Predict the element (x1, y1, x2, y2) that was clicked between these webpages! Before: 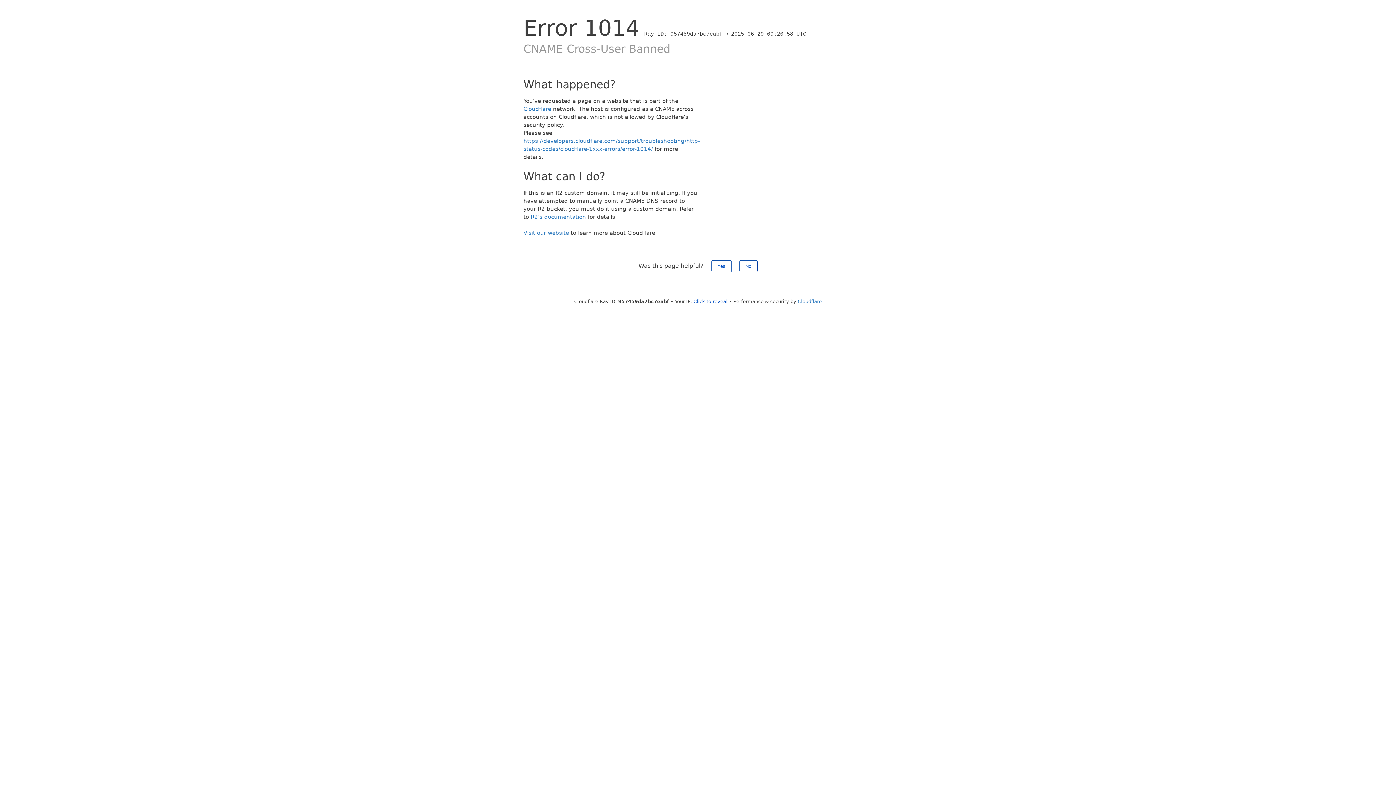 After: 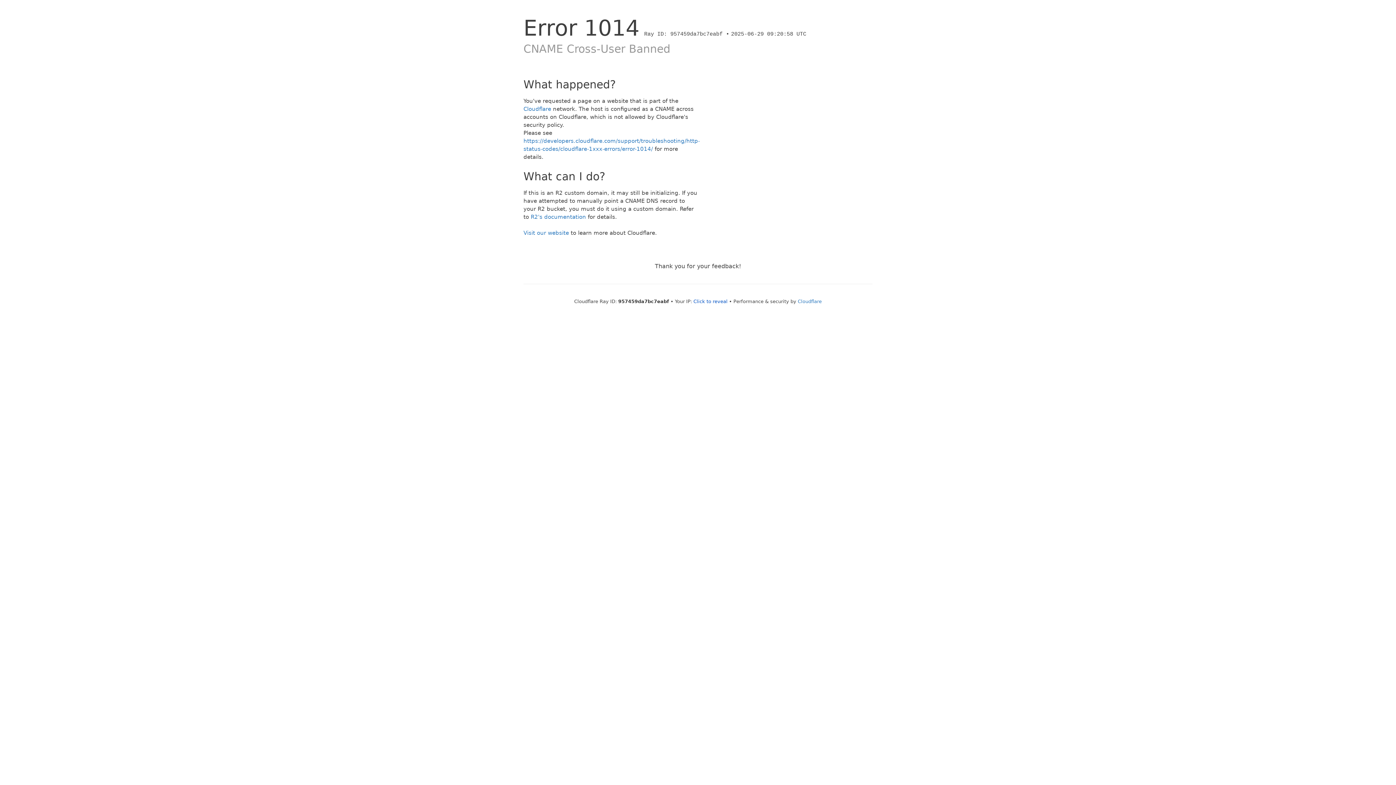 Action: label: Yes bbox: (711, 260, 731, 272)